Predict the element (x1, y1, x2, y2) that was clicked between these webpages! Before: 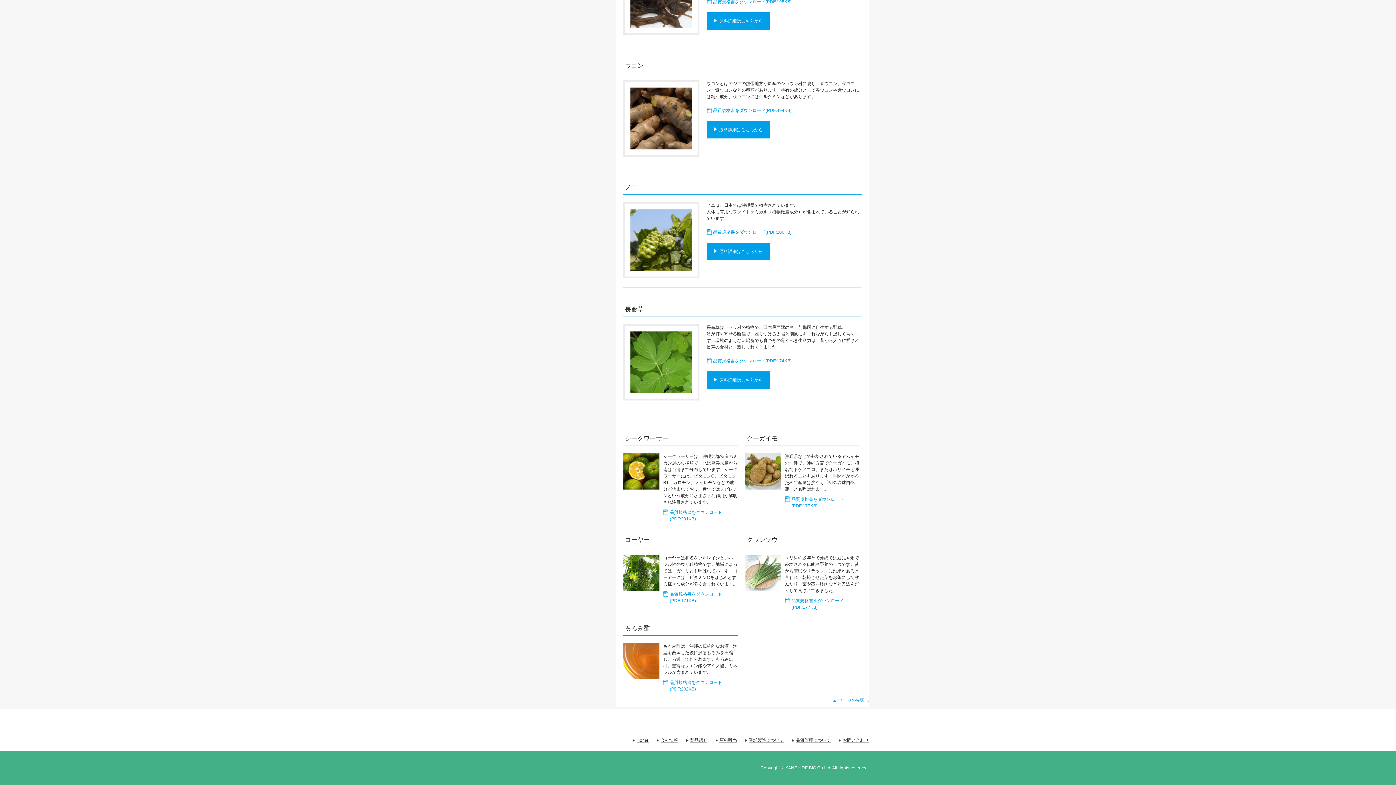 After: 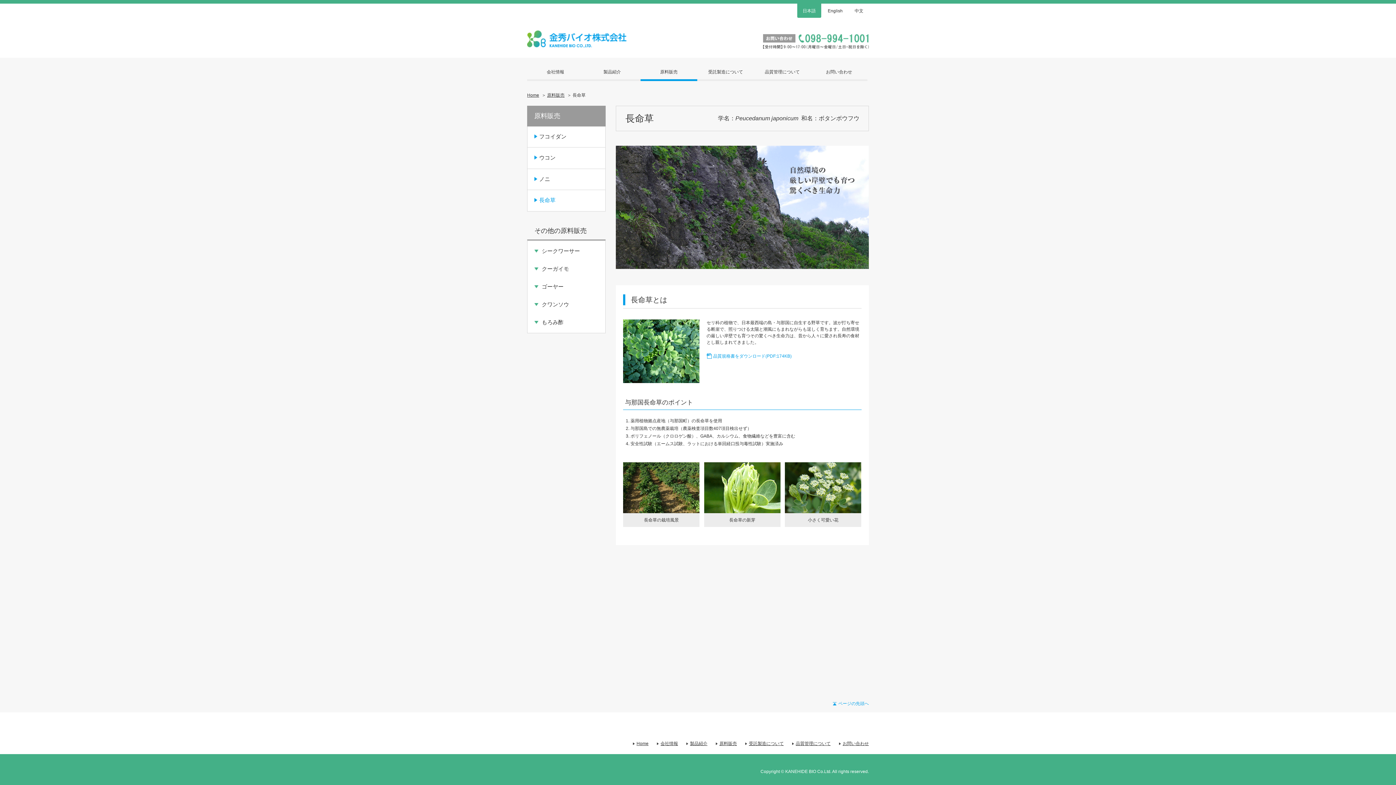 Action: bbox: (706, 371, 770, 389) label: 原料詳細はこちらから